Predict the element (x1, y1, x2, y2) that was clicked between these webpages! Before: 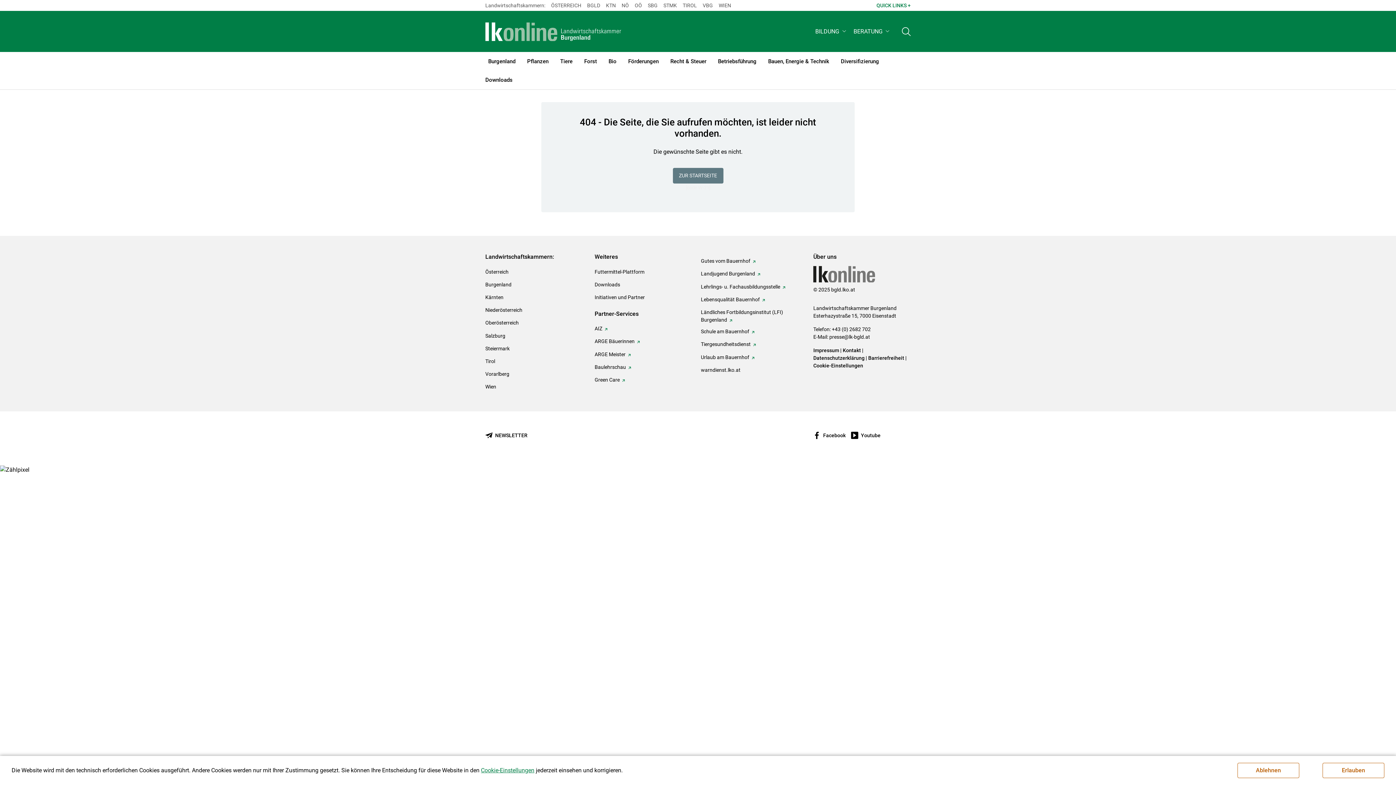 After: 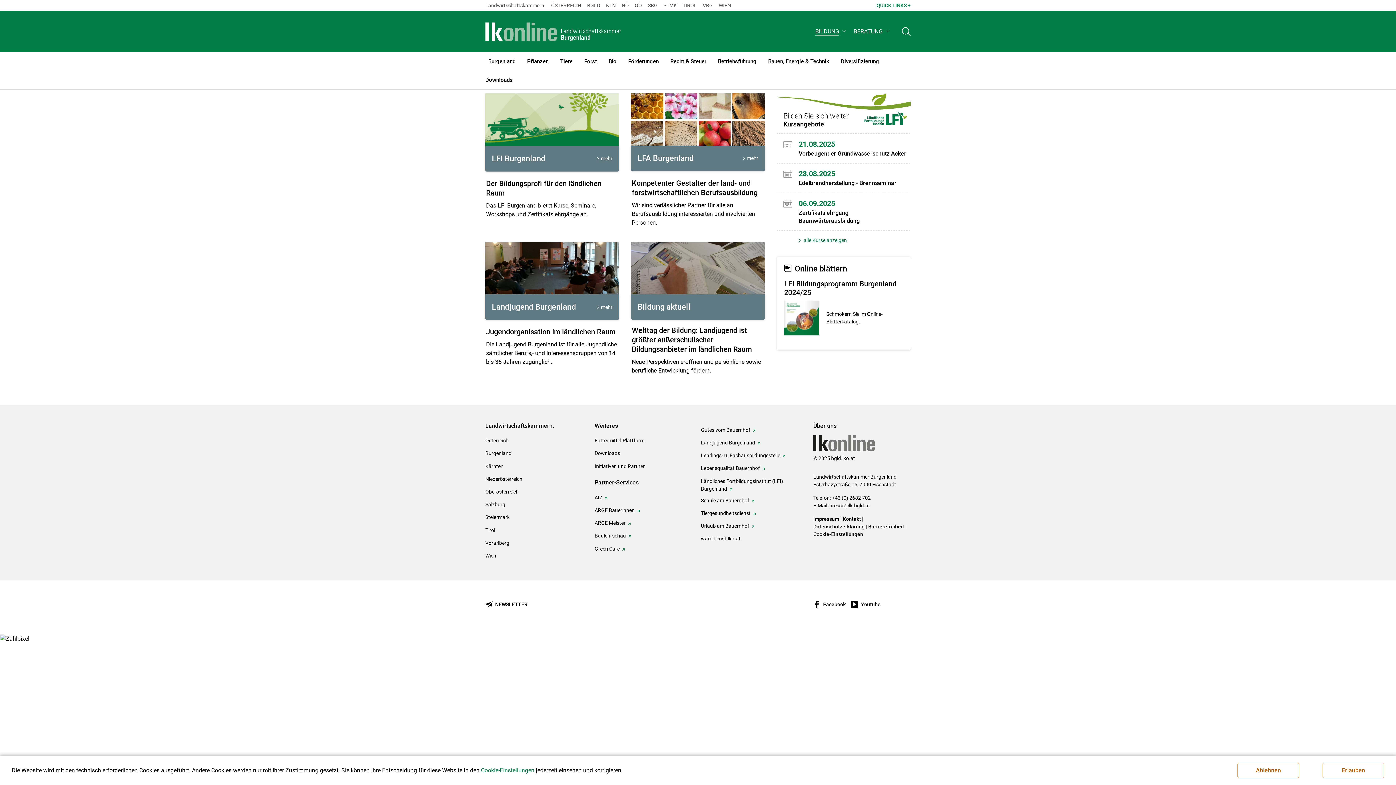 Action: label: BILDUNG bbox: (812, 24, 850, 38)